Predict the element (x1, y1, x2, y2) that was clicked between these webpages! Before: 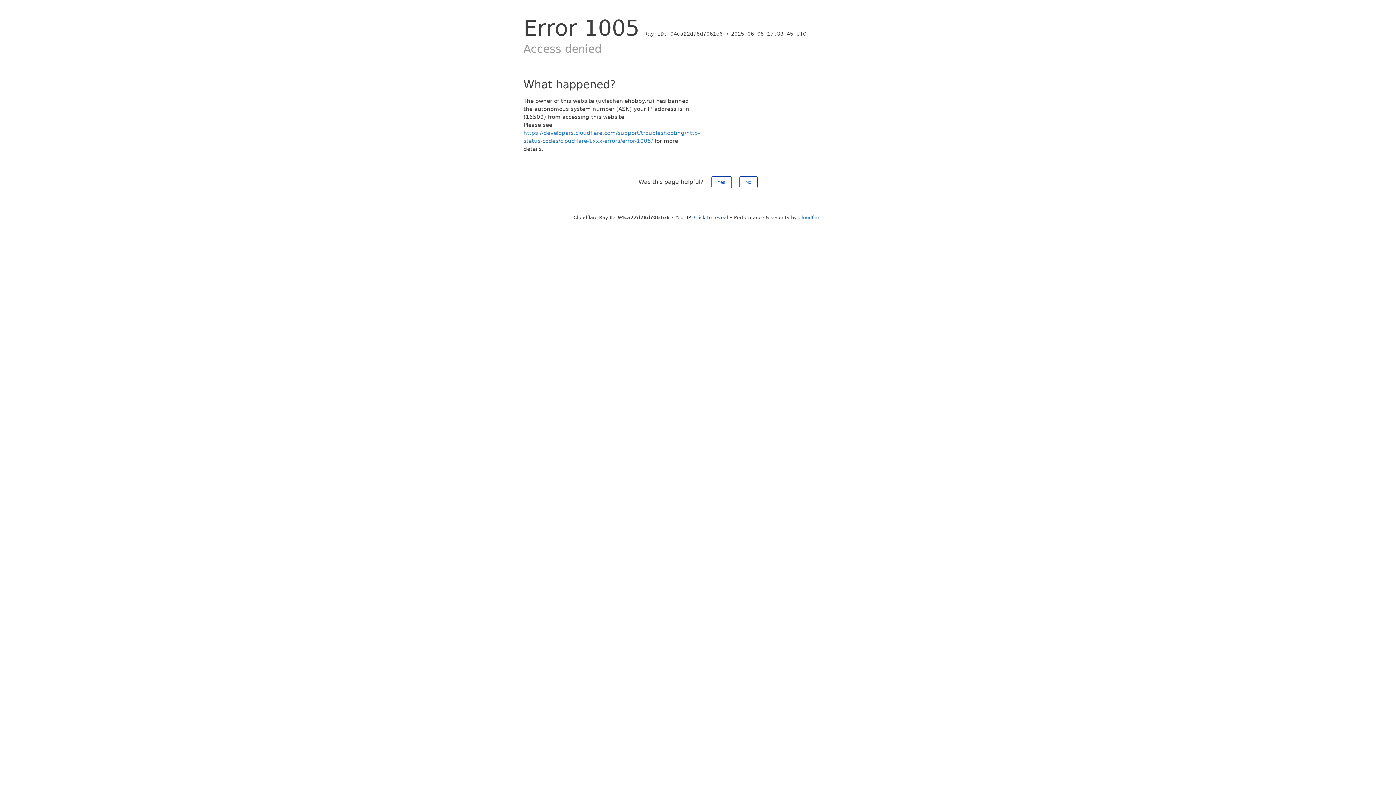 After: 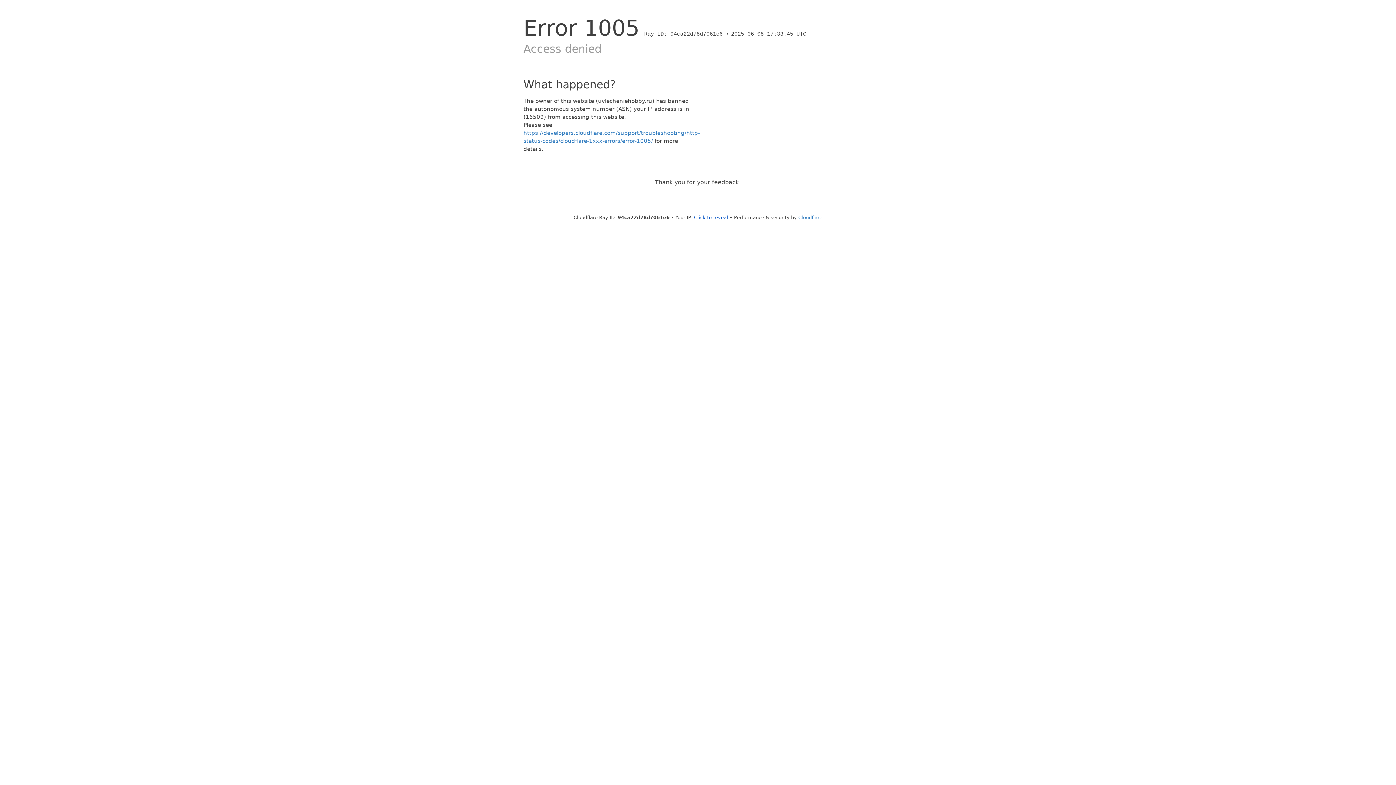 Action: bbox: (739, 176, 757, 188) label: No